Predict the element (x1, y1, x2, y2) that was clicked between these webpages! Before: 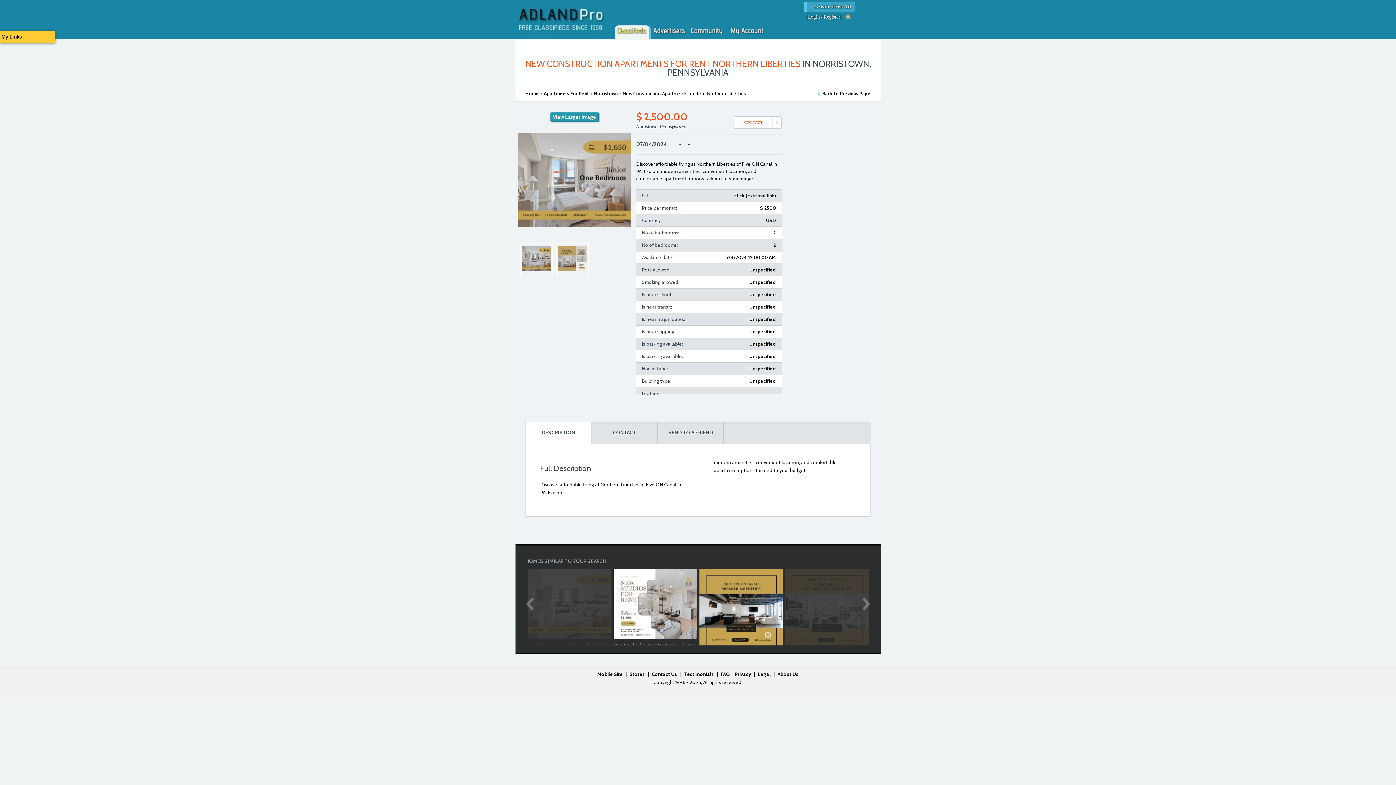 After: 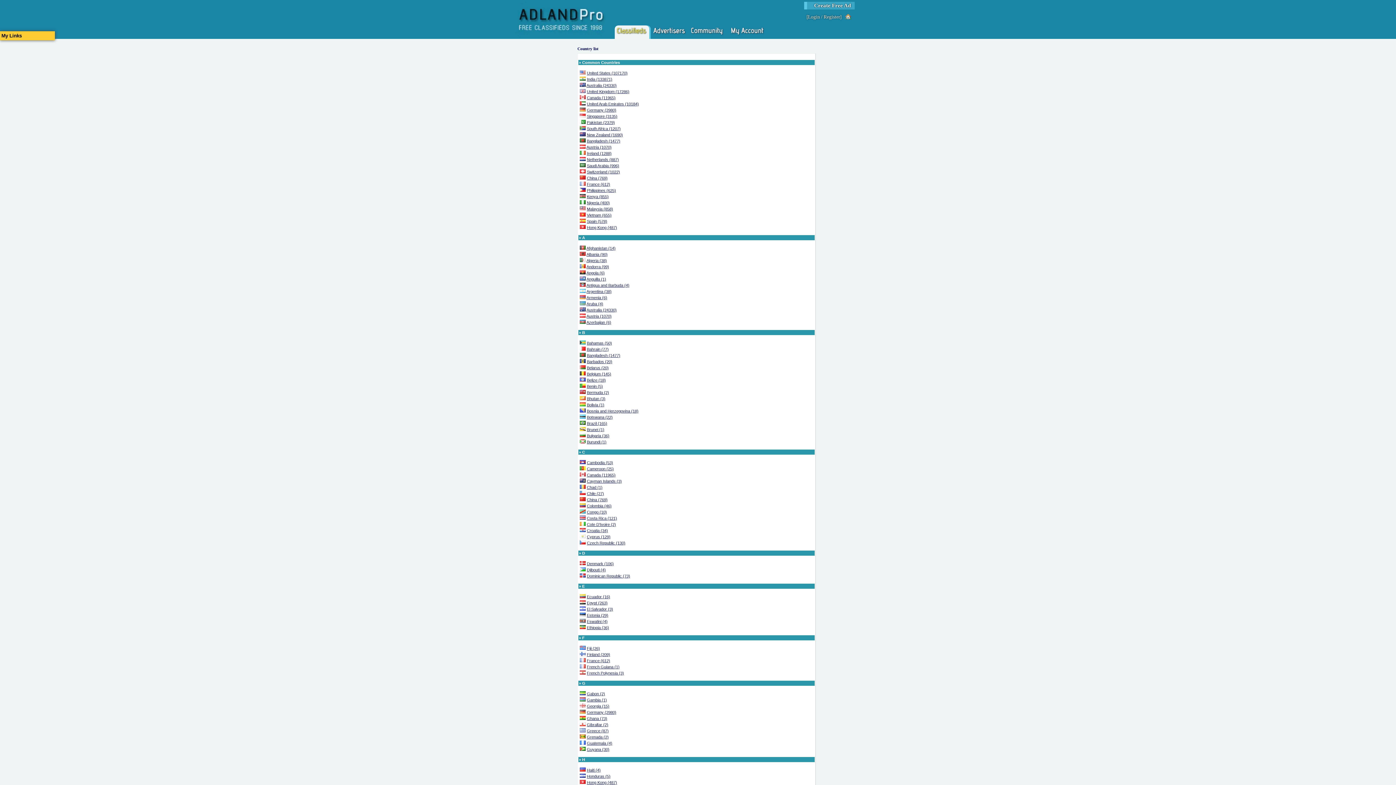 Action: bbox: (614, 25, 649, 38)